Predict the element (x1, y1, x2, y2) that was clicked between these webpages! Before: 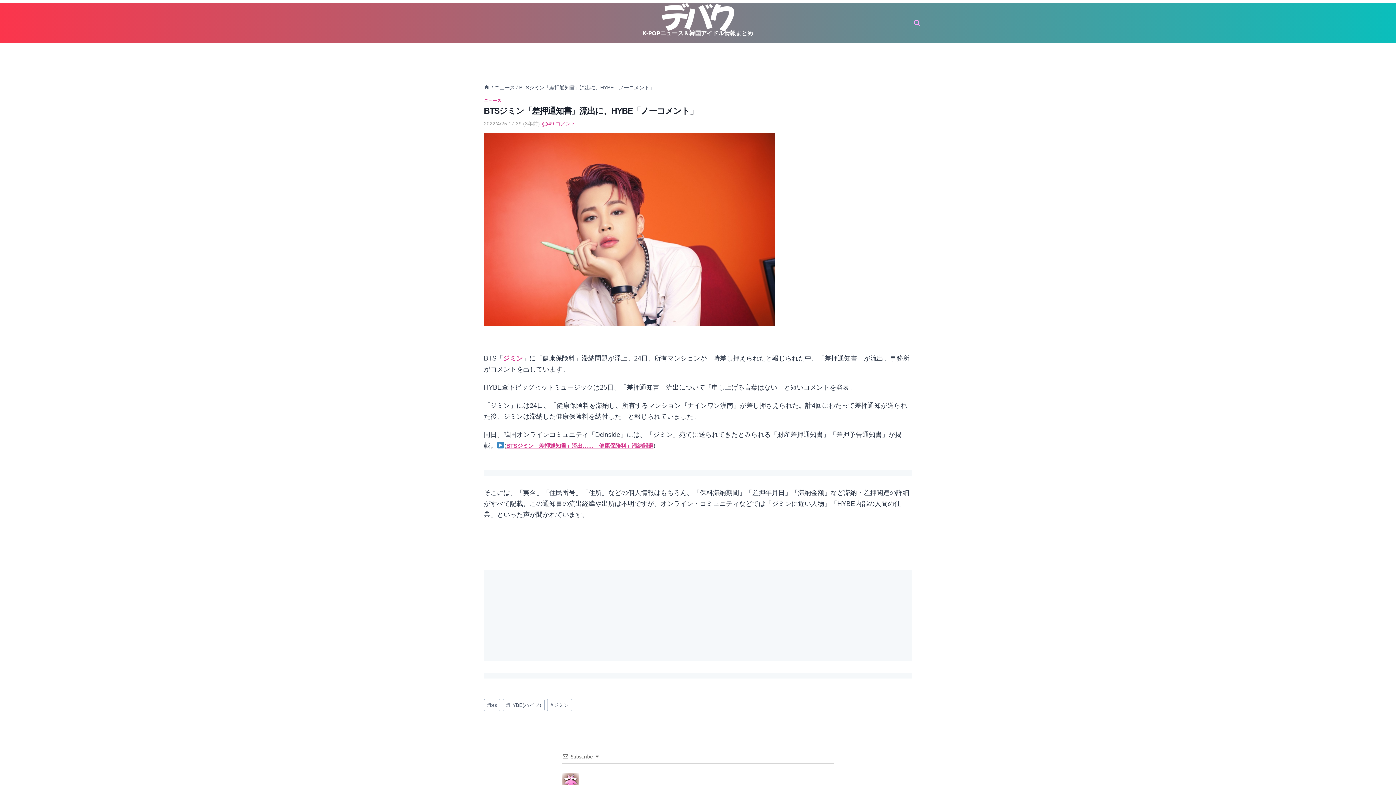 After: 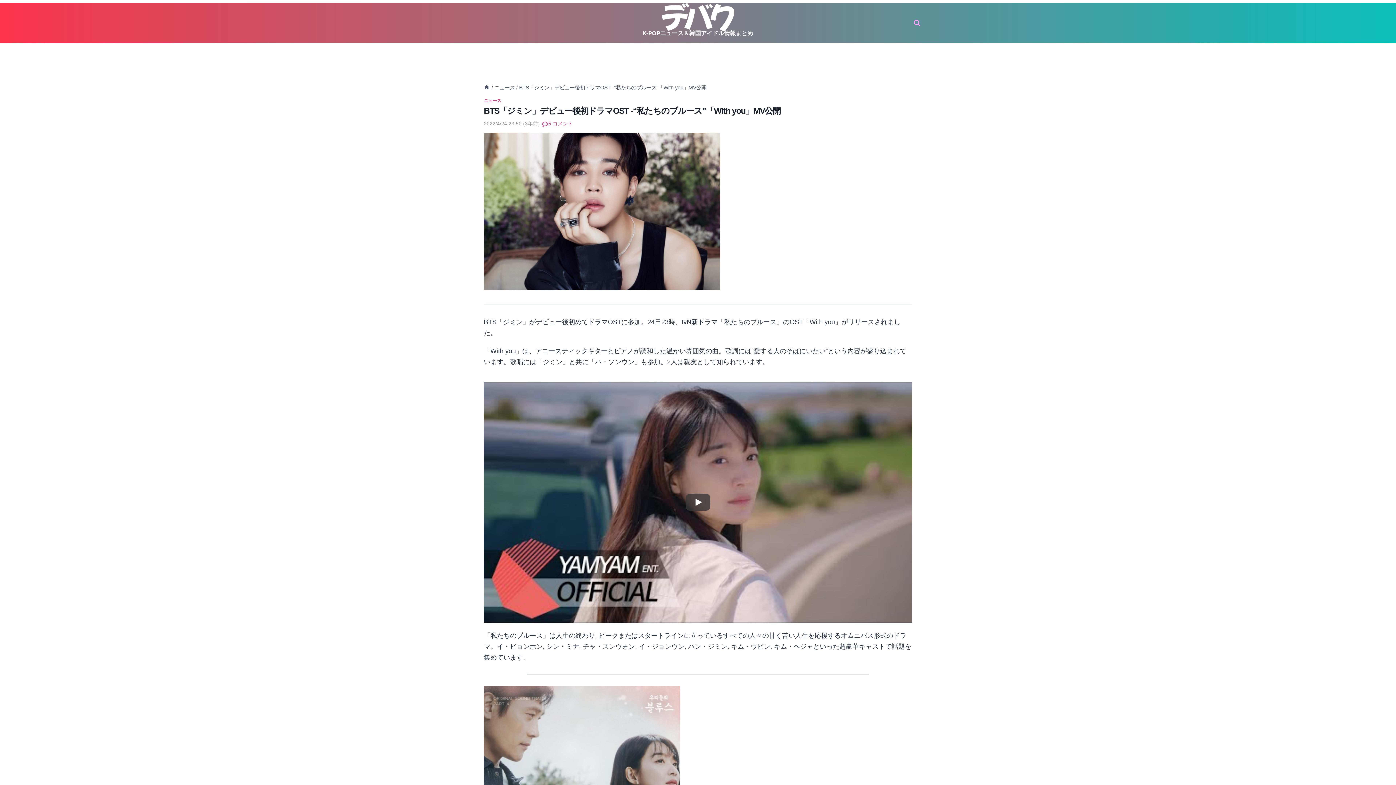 Action: bbox: (503, 354, 522, 362) label: ジミン